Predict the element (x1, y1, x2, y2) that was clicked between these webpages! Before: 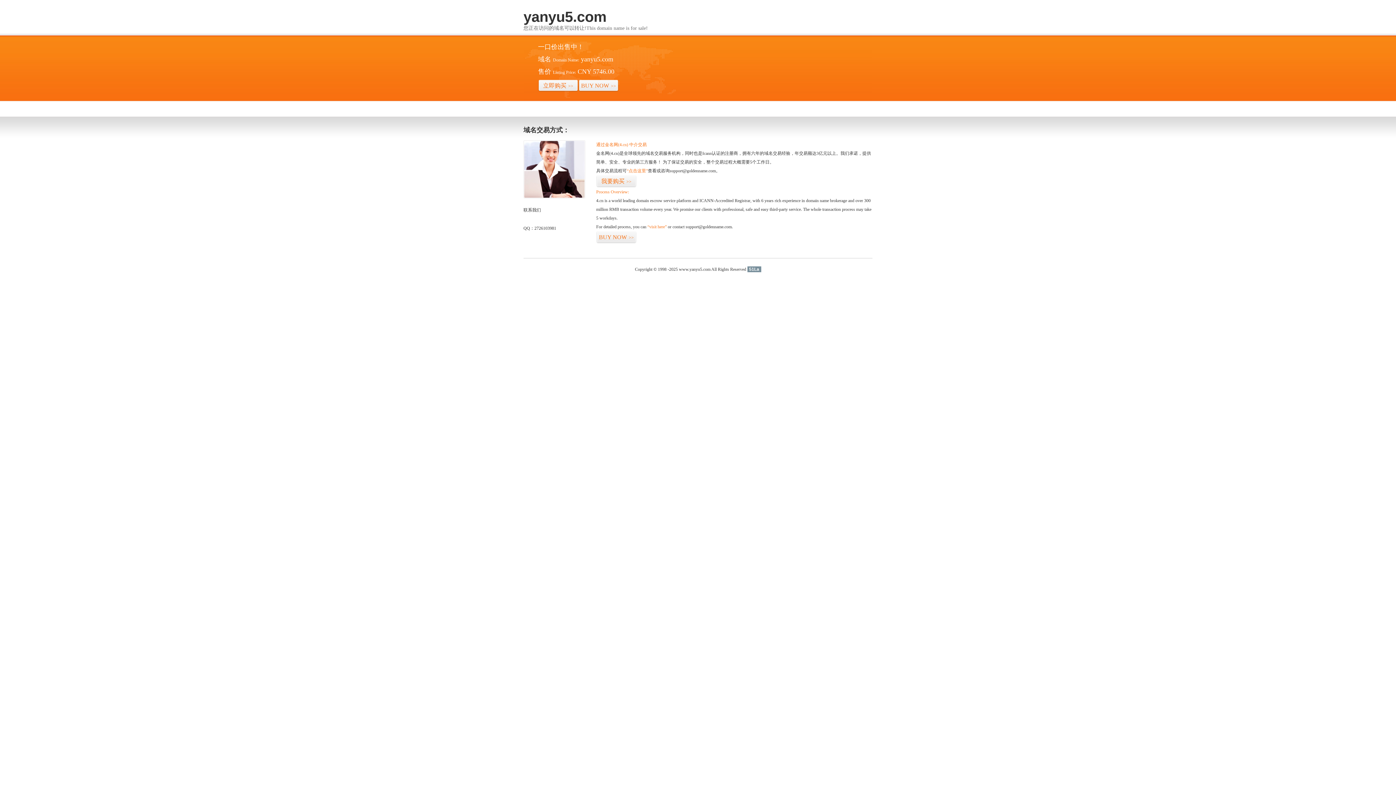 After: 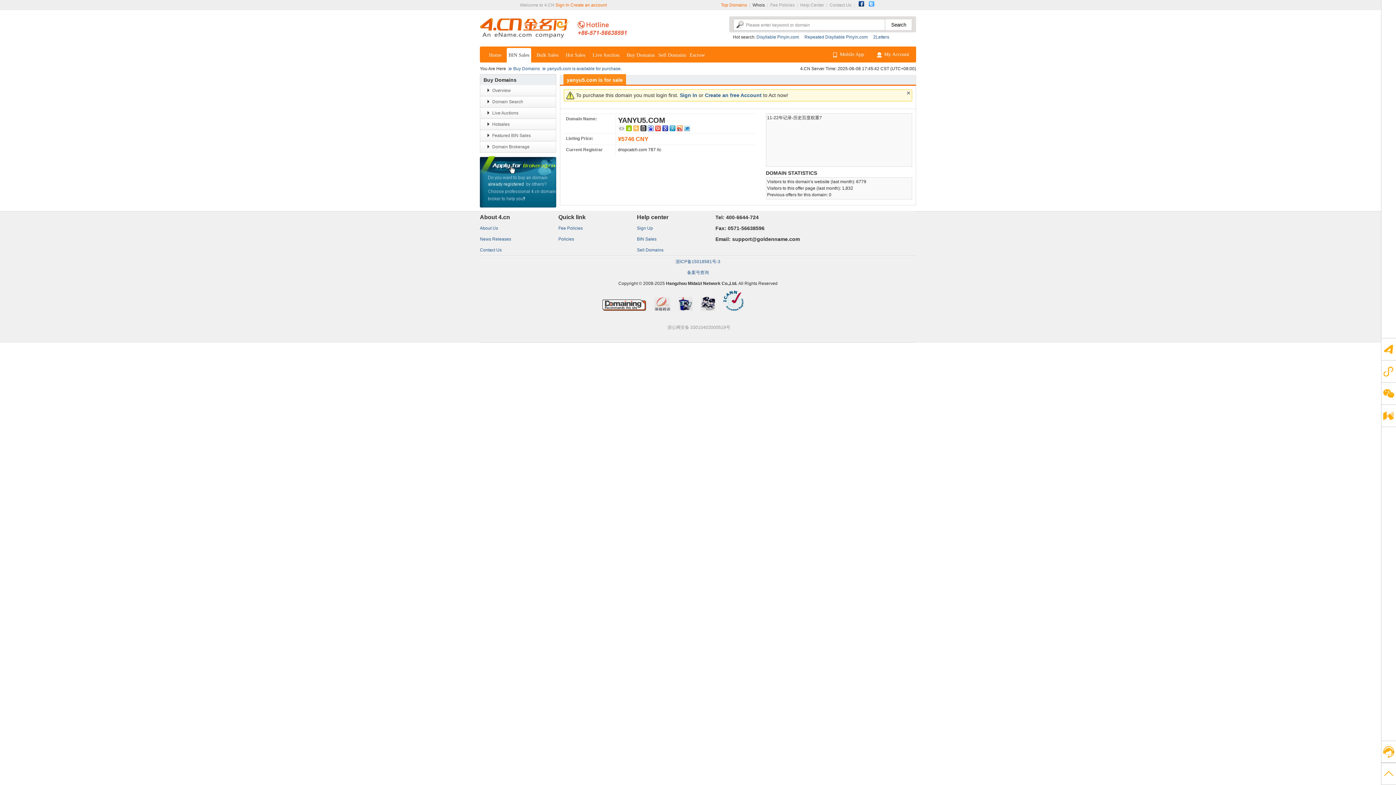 Action: bbox: (647, 224, 666, 229) label: “visit here”